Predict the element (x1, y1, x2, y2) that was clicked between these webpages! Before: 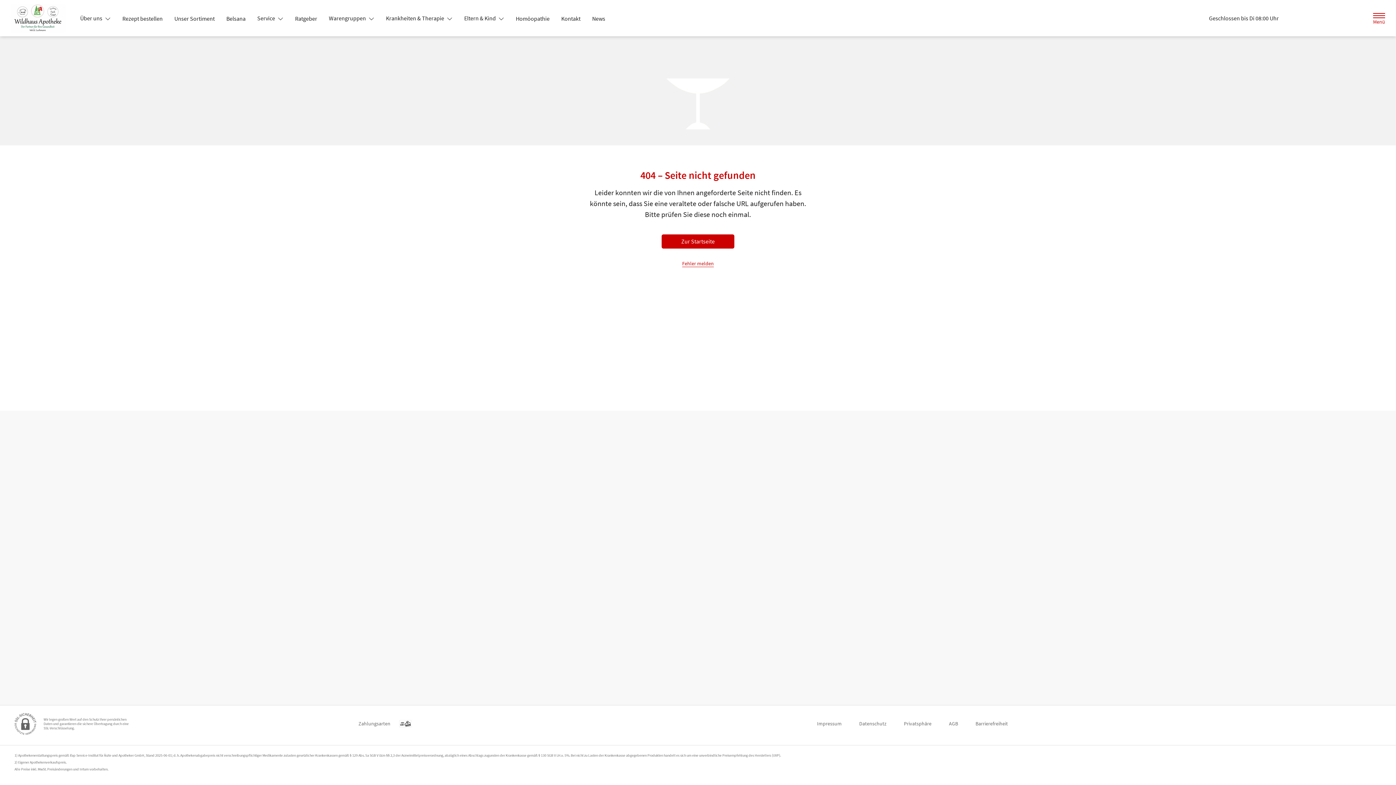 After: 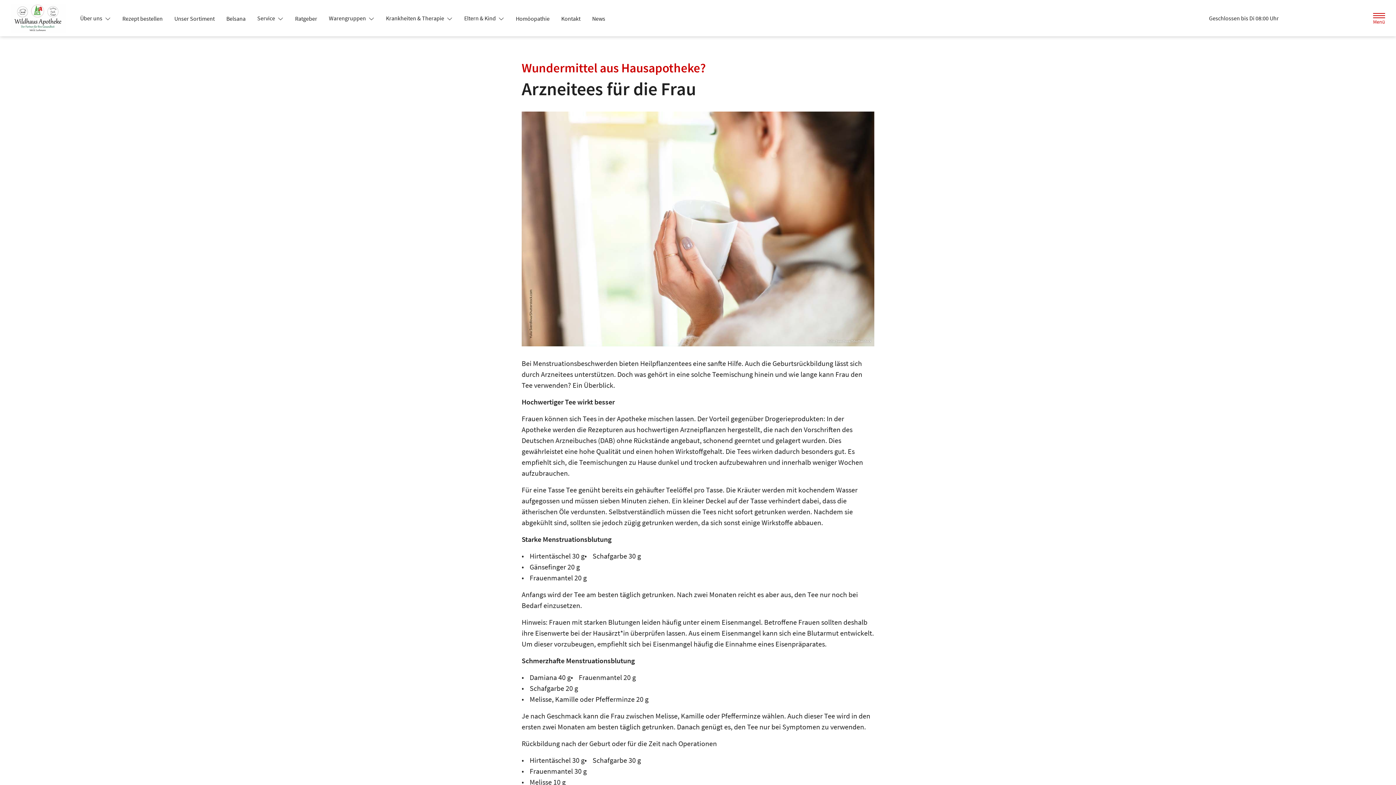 Action: bbox: (586, 12, 611, 25) label: News